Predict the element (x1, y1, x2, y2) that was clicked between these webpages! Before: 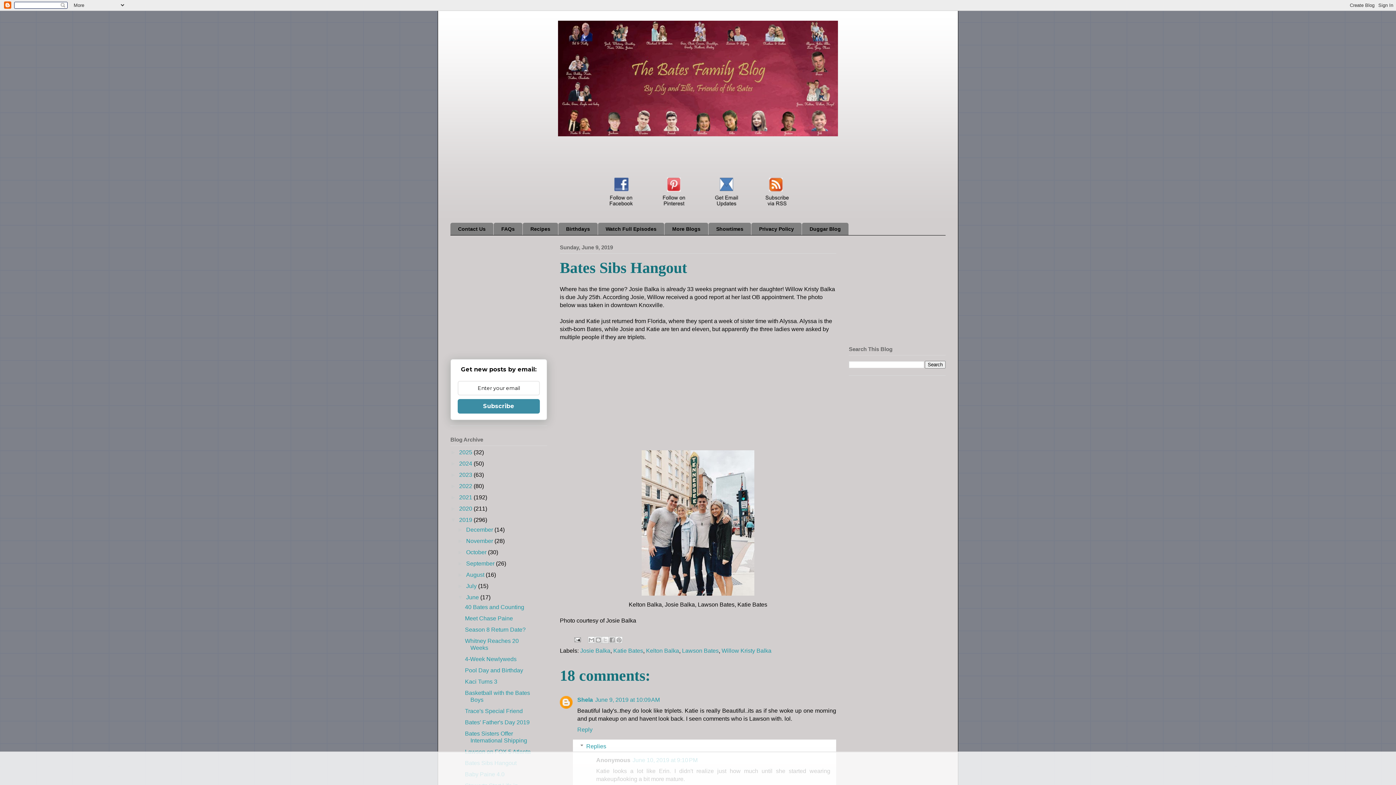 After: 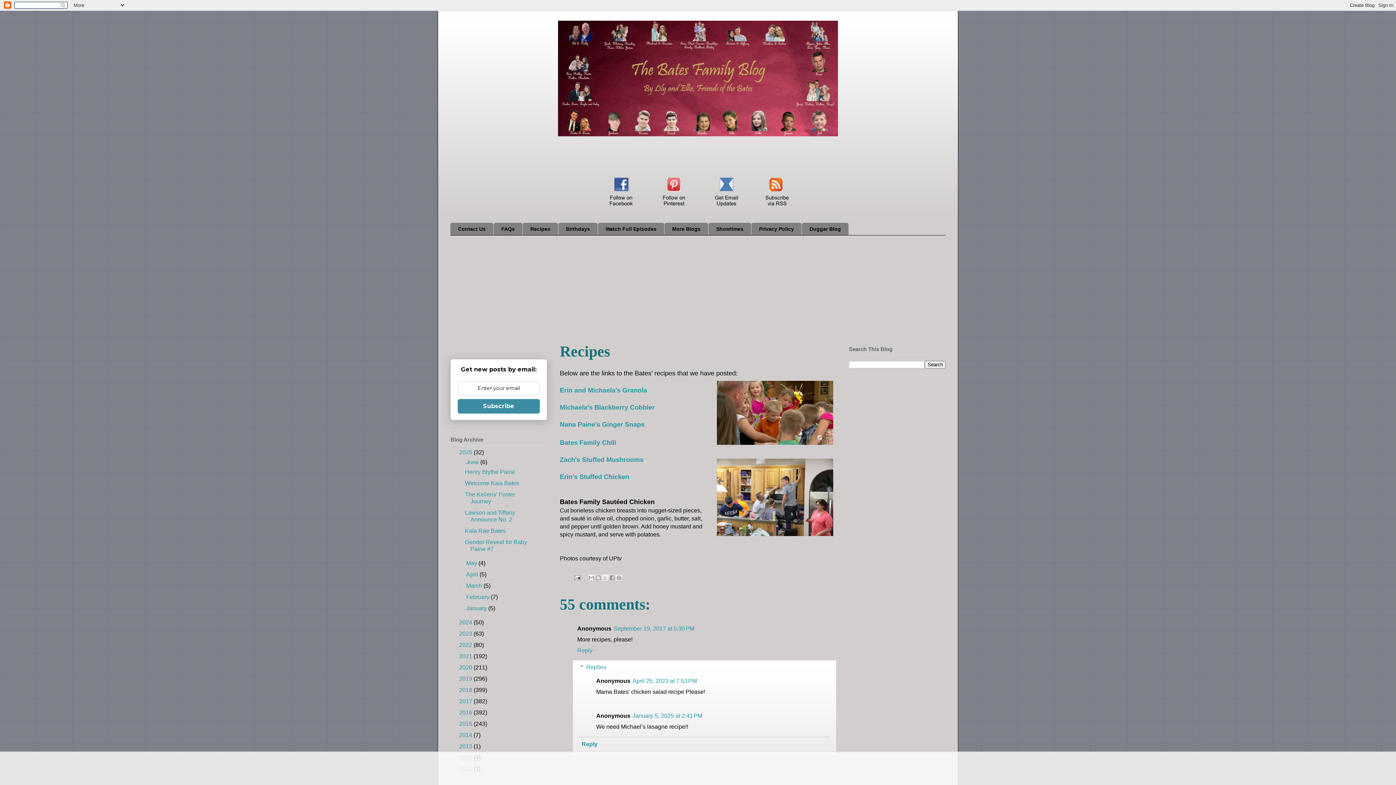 Action: label: Recipes bbox: (522, 222, 558, 235)